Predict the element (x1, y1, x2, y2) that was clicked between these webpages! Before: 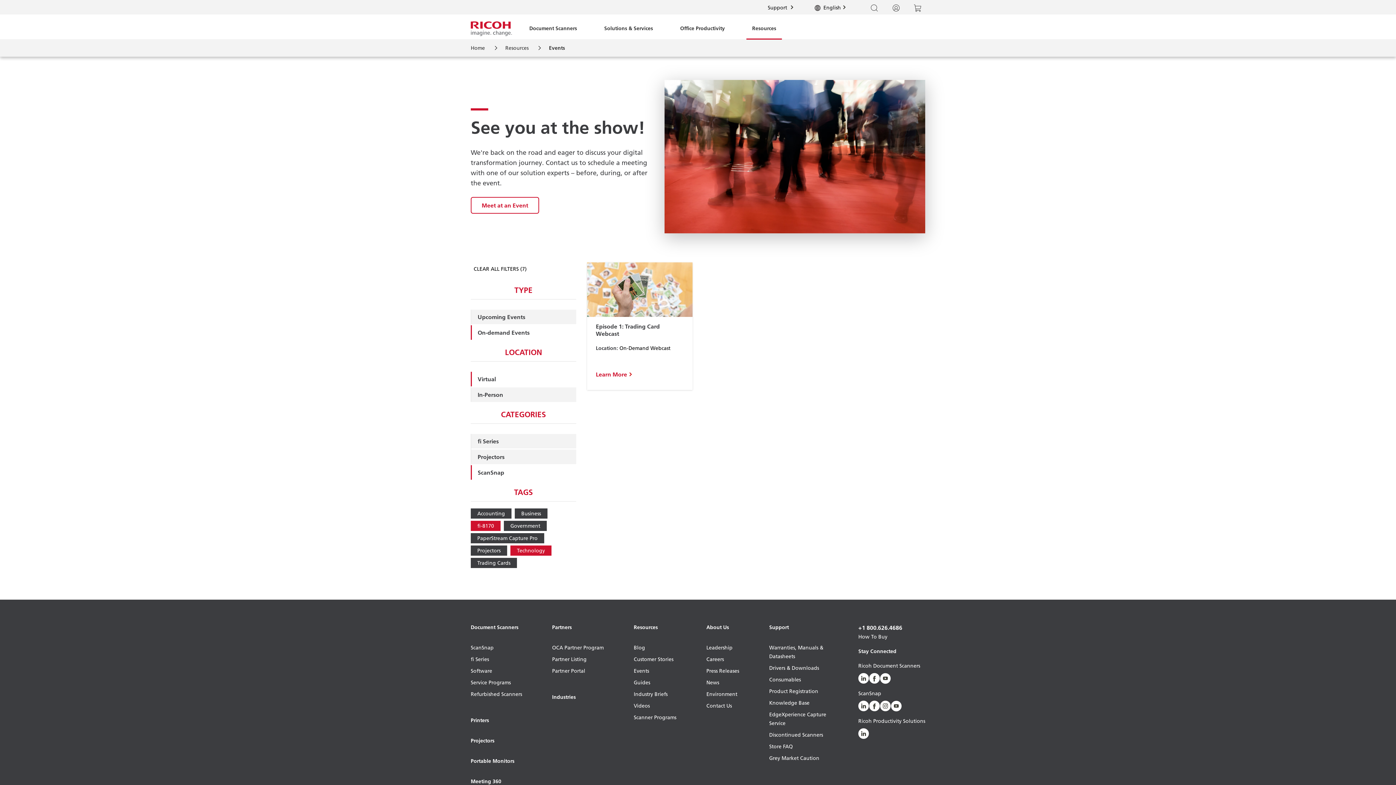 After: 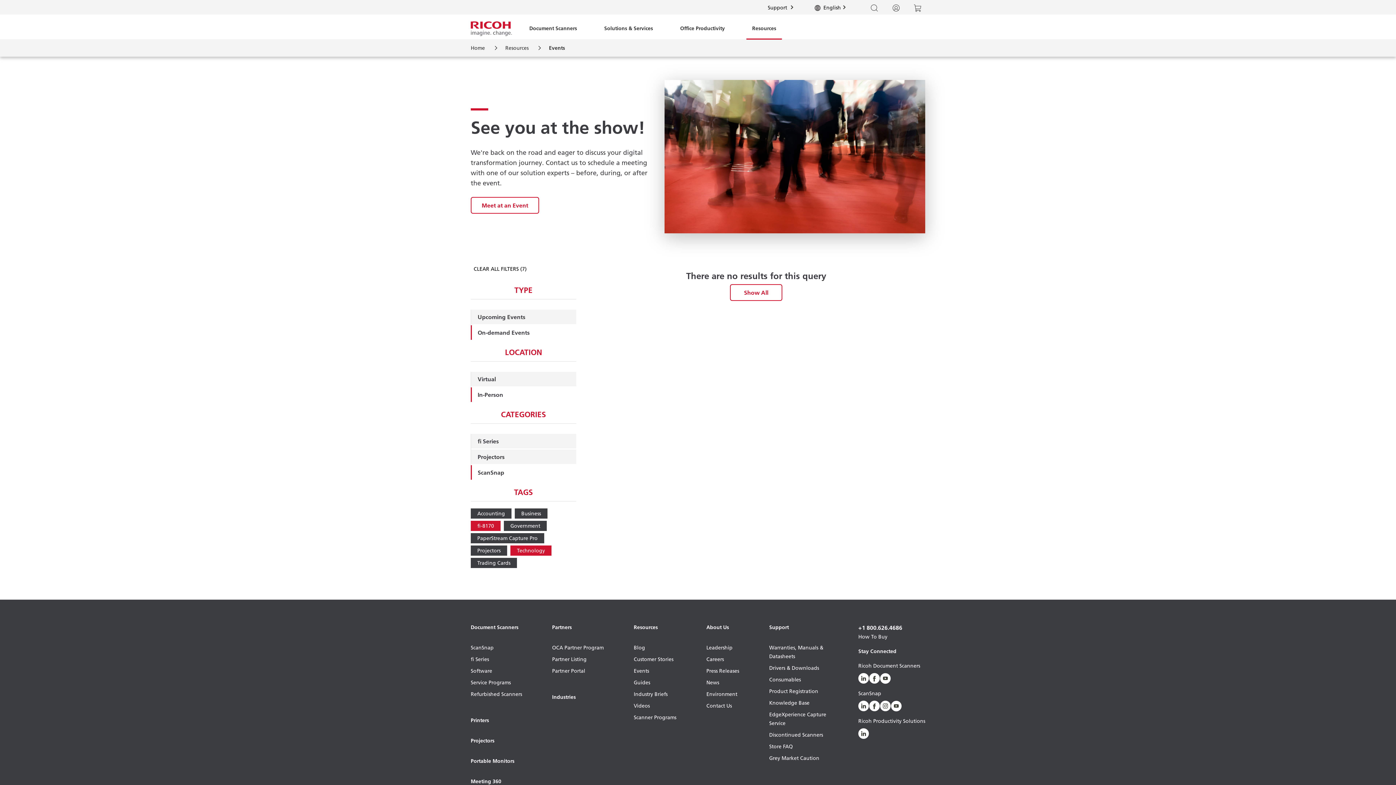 Action: label: In-Person bbox: (471, 387, 576, 402)